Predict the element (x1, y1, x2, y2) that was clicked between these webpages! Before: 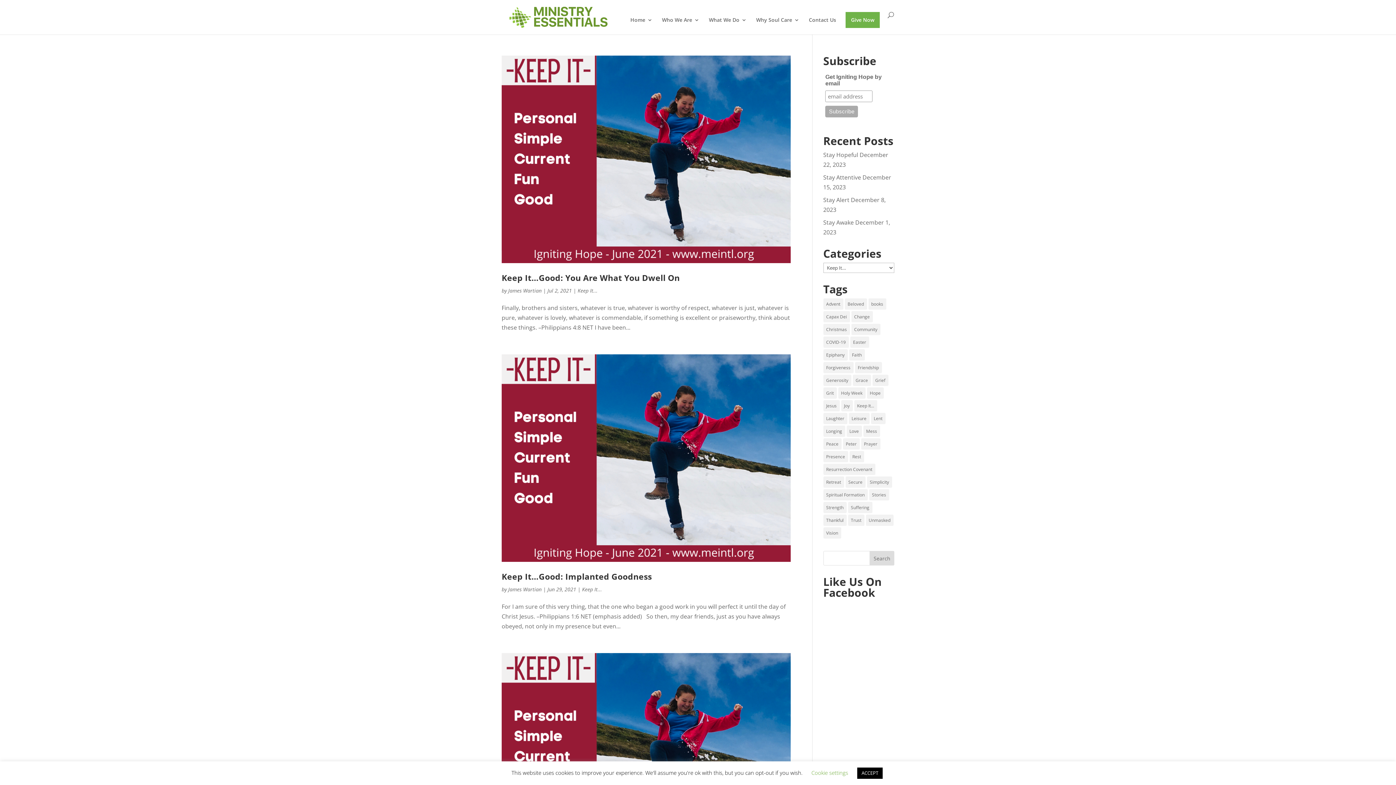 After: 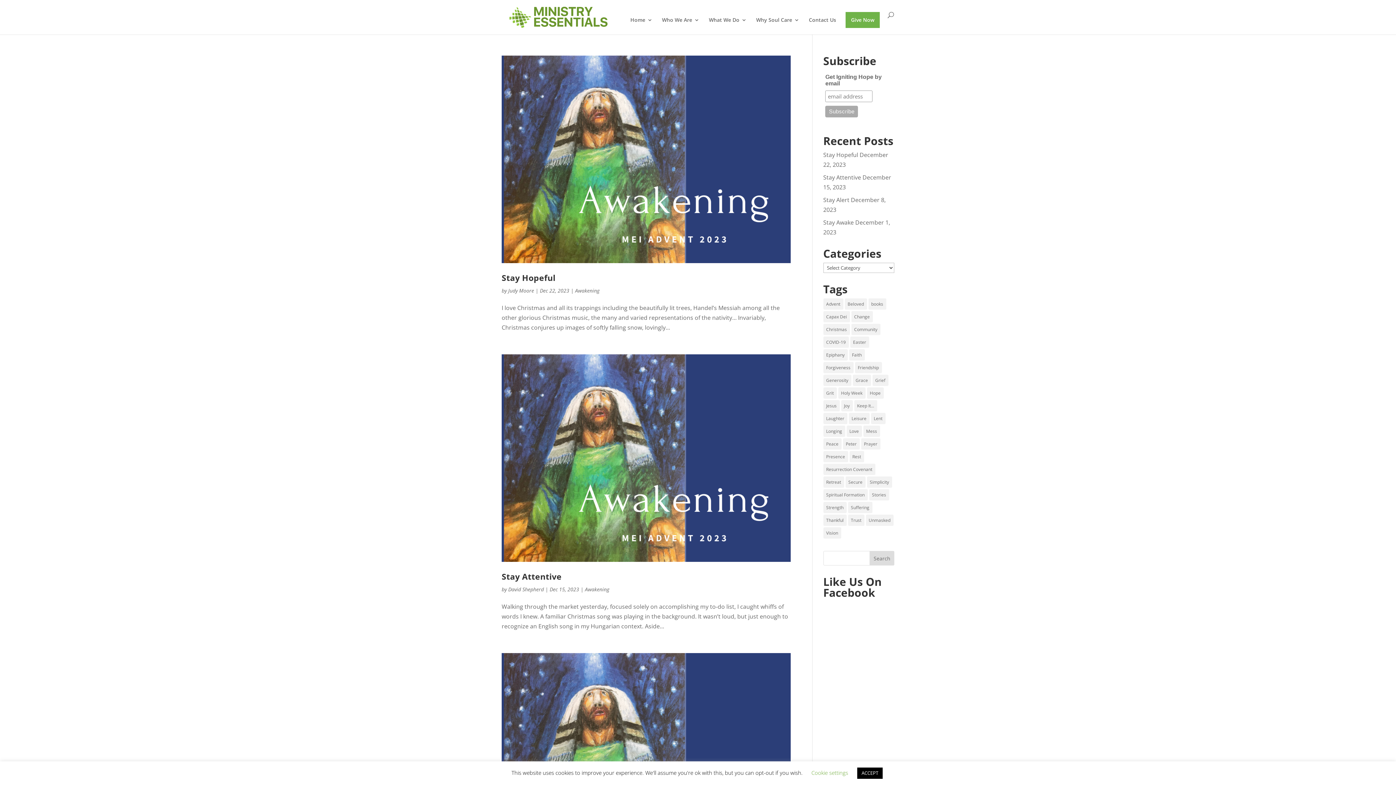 Action: bbox: (823, 298, 843, 309) label: Advent (30 items)